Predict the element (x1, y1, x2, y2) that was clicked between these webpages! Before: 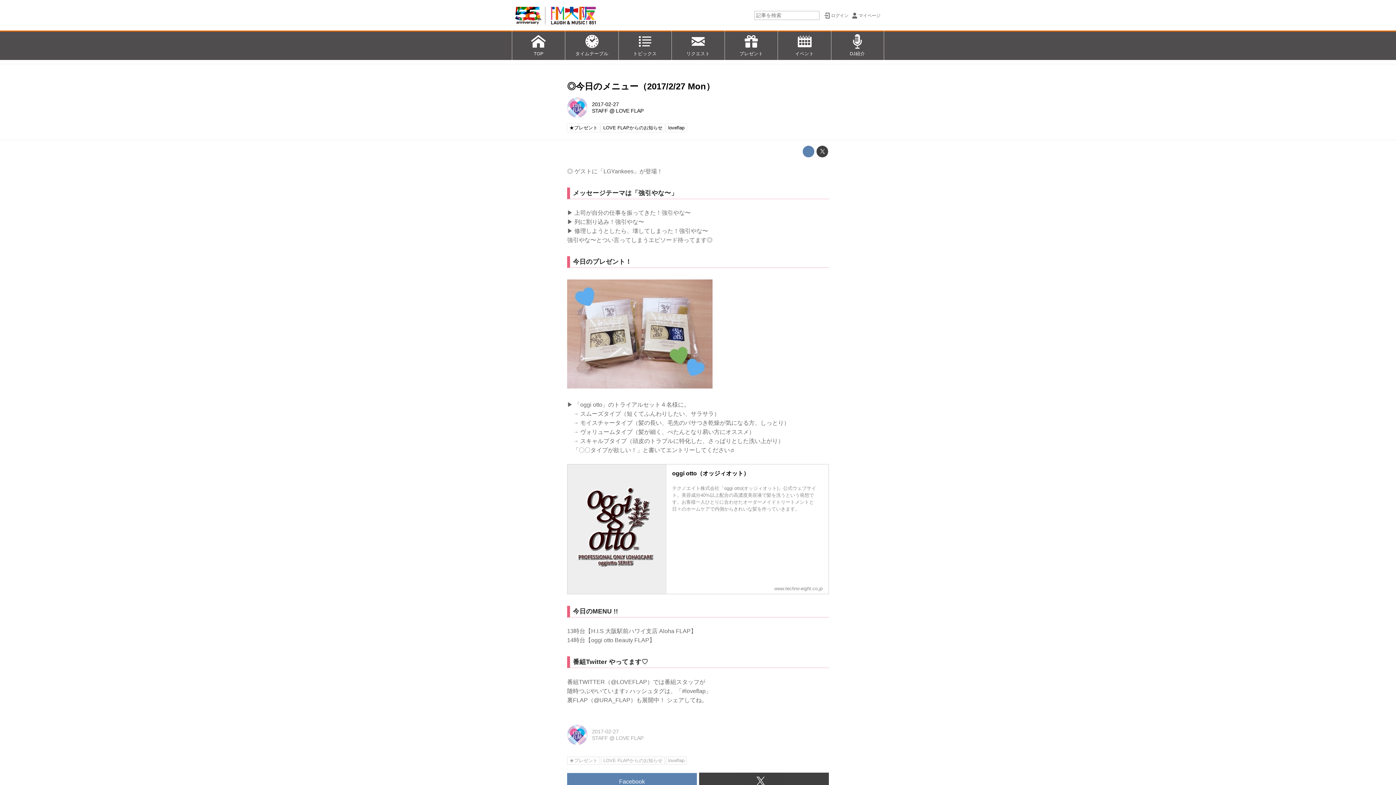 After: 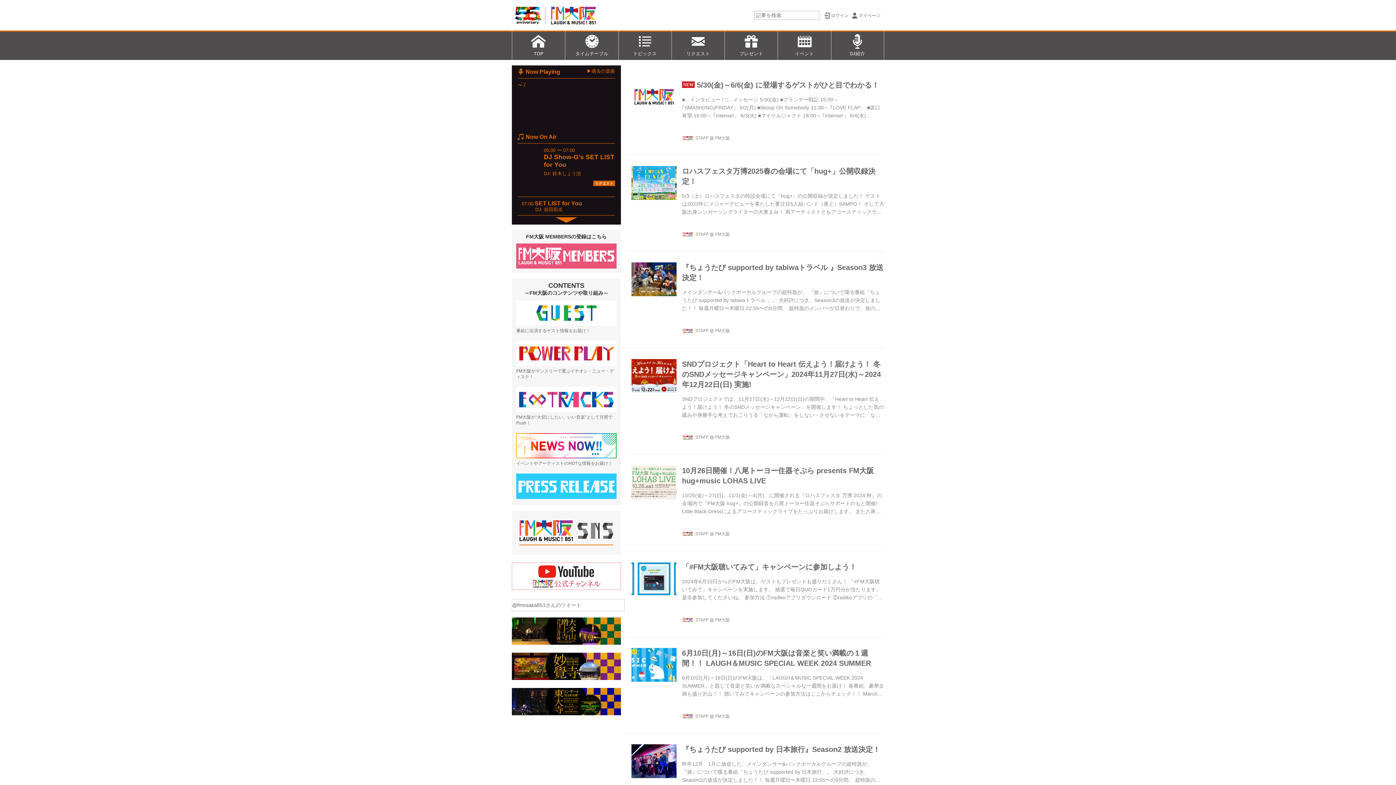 Action: bbox: (618, 30, 671, 60) label: トピックス